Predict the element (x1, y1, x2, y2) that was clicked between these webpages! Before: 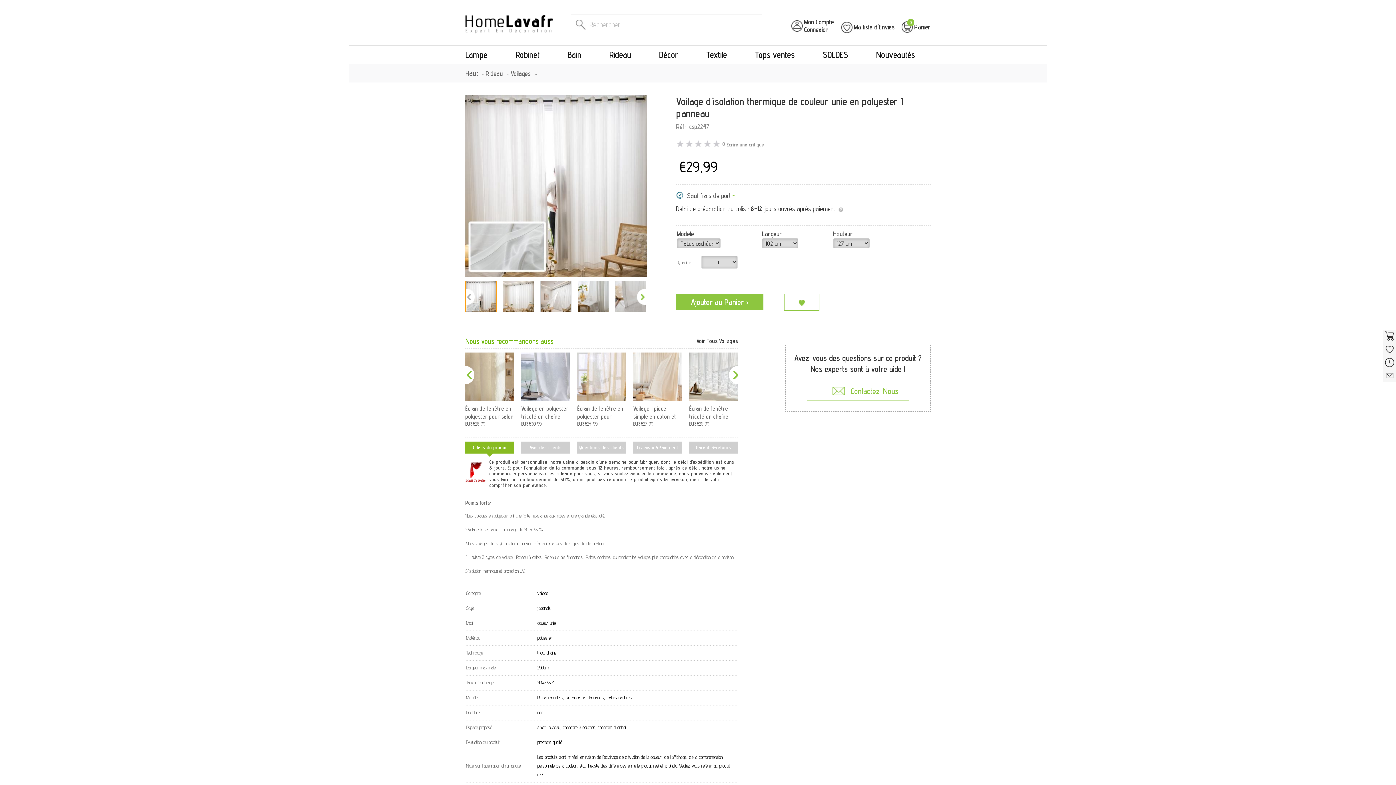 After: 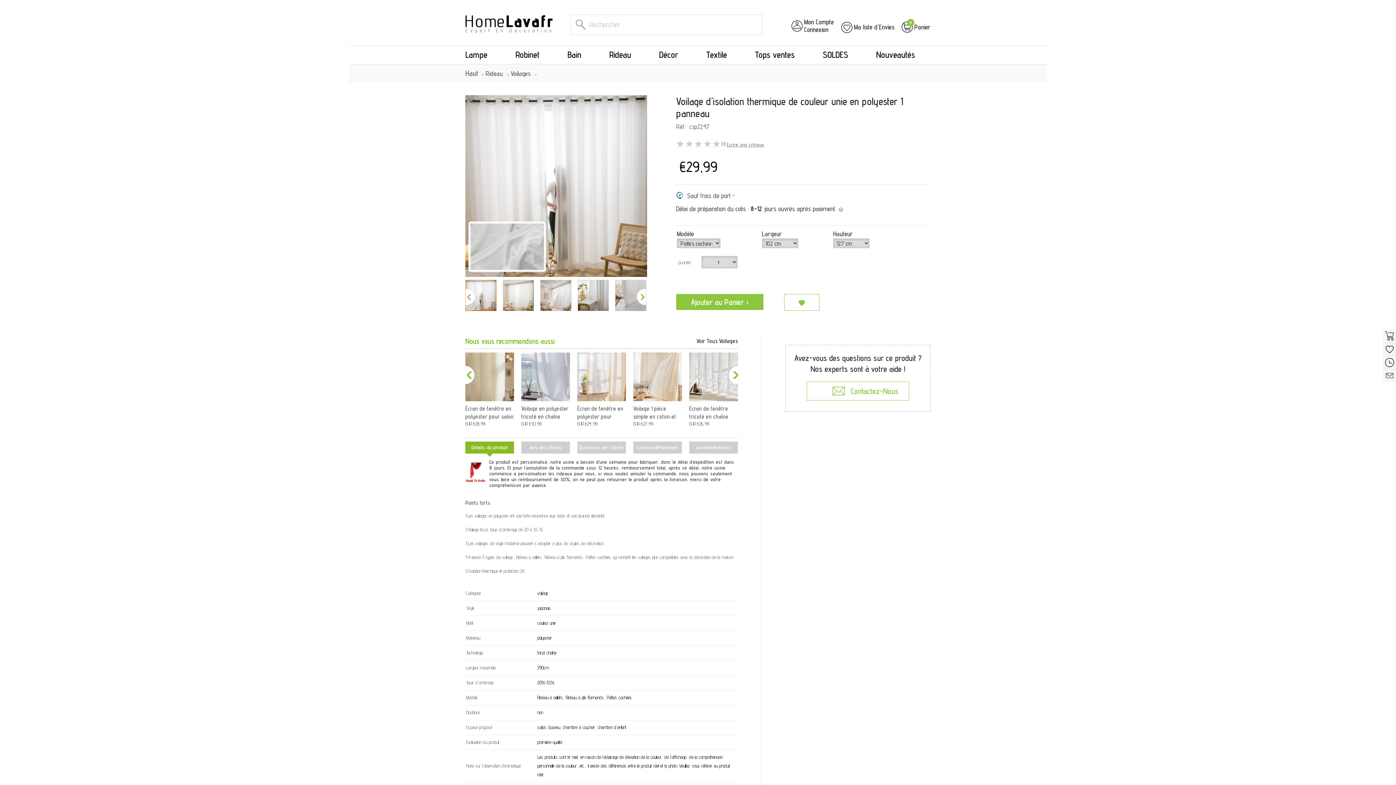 Action: bbox: (465, 281, 496, 313)